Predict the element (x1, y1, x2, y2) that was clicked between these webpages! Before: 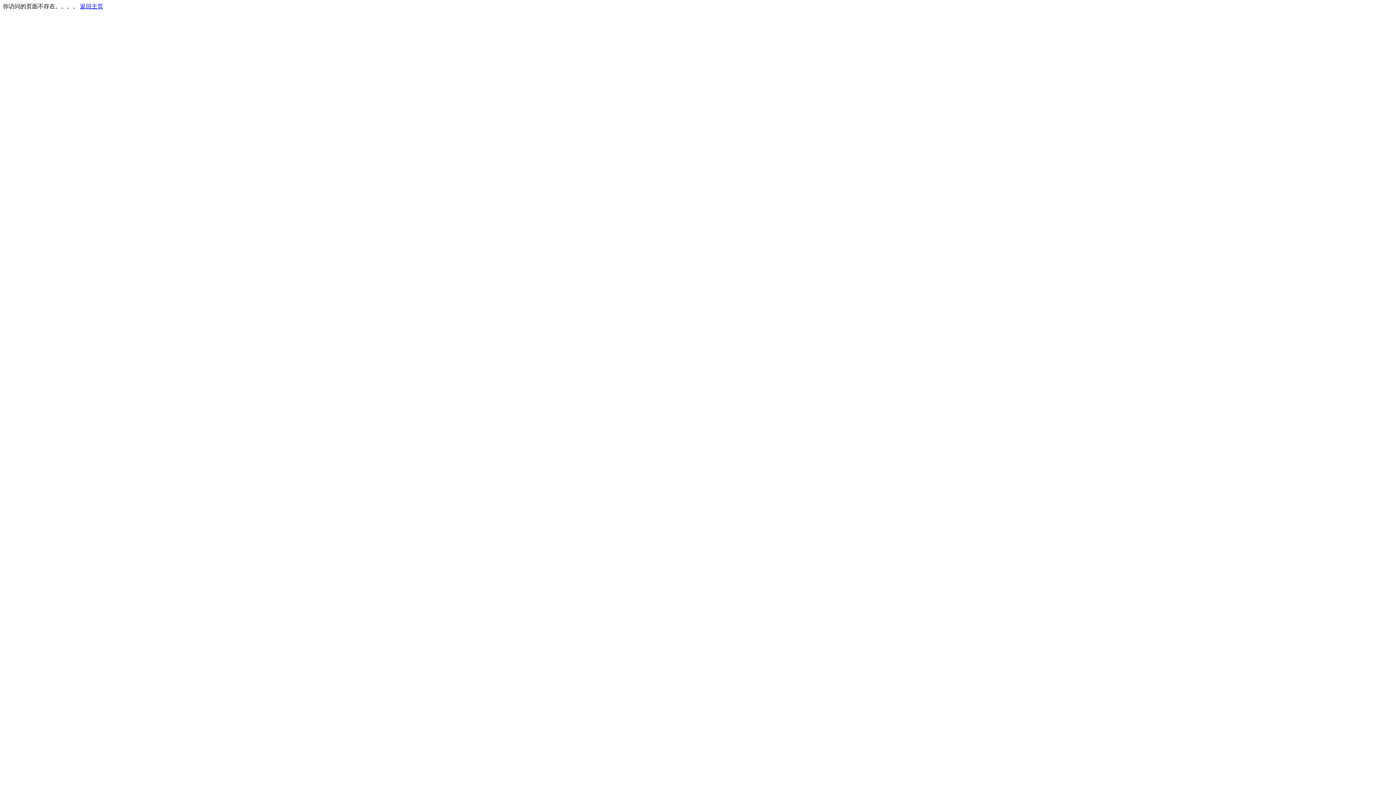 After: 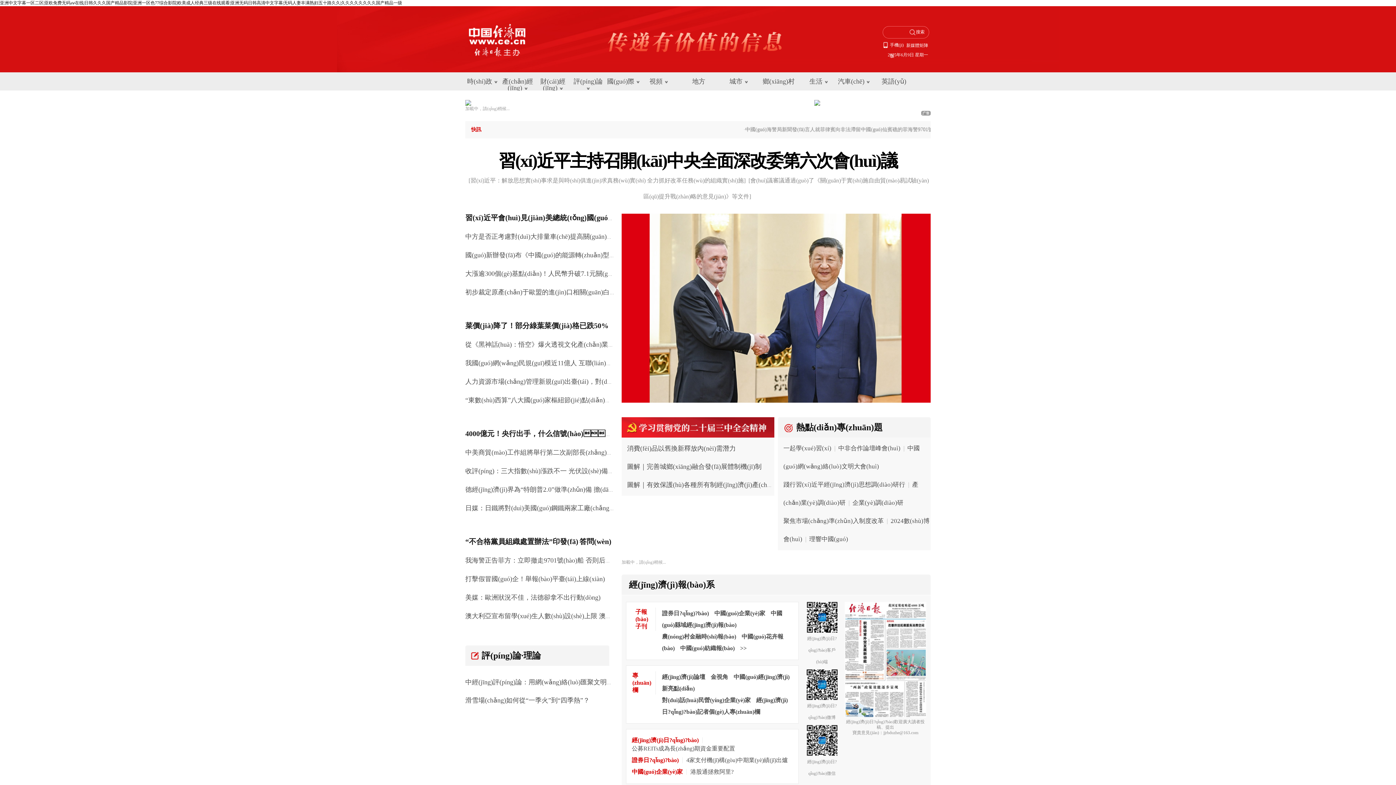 Action: label: 返回主页 bbox: (80, 3, 103, 9)